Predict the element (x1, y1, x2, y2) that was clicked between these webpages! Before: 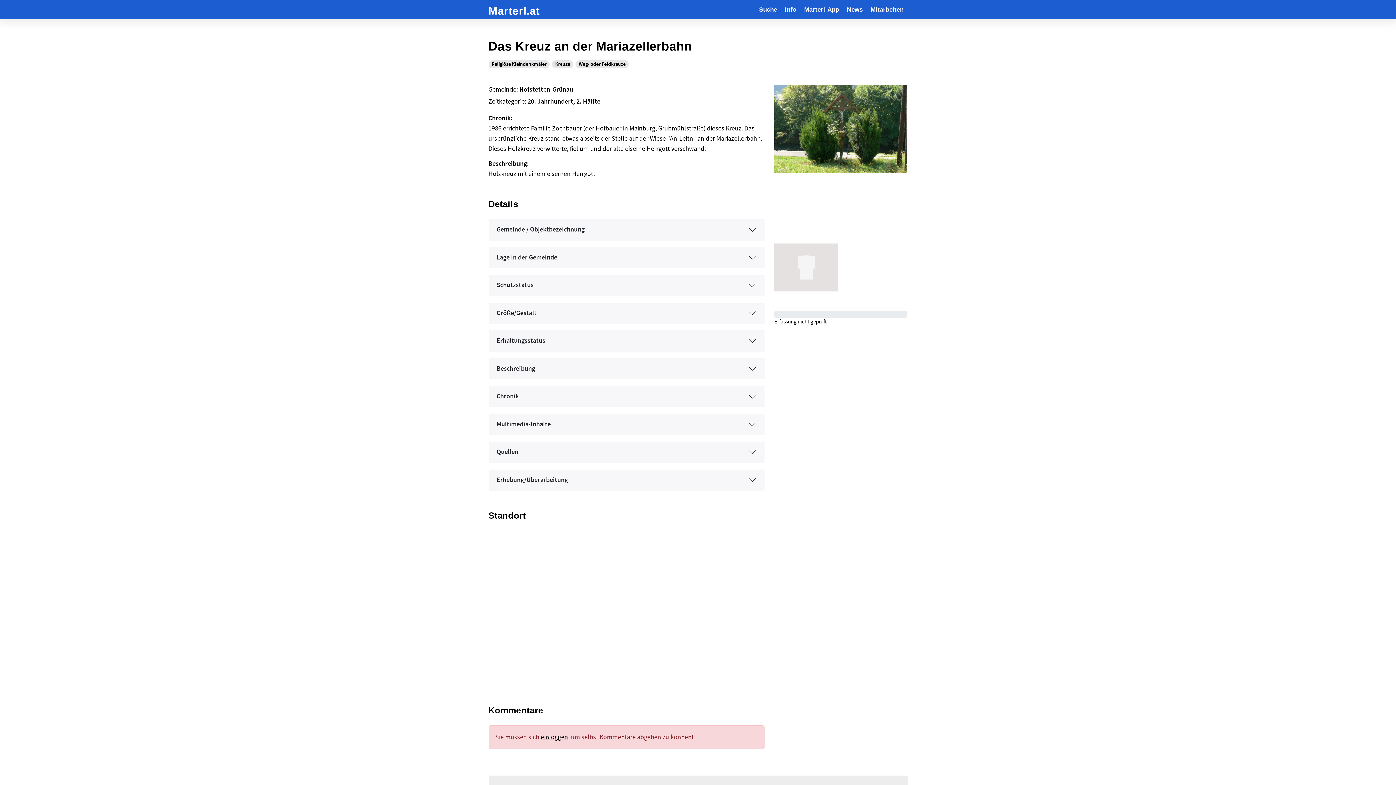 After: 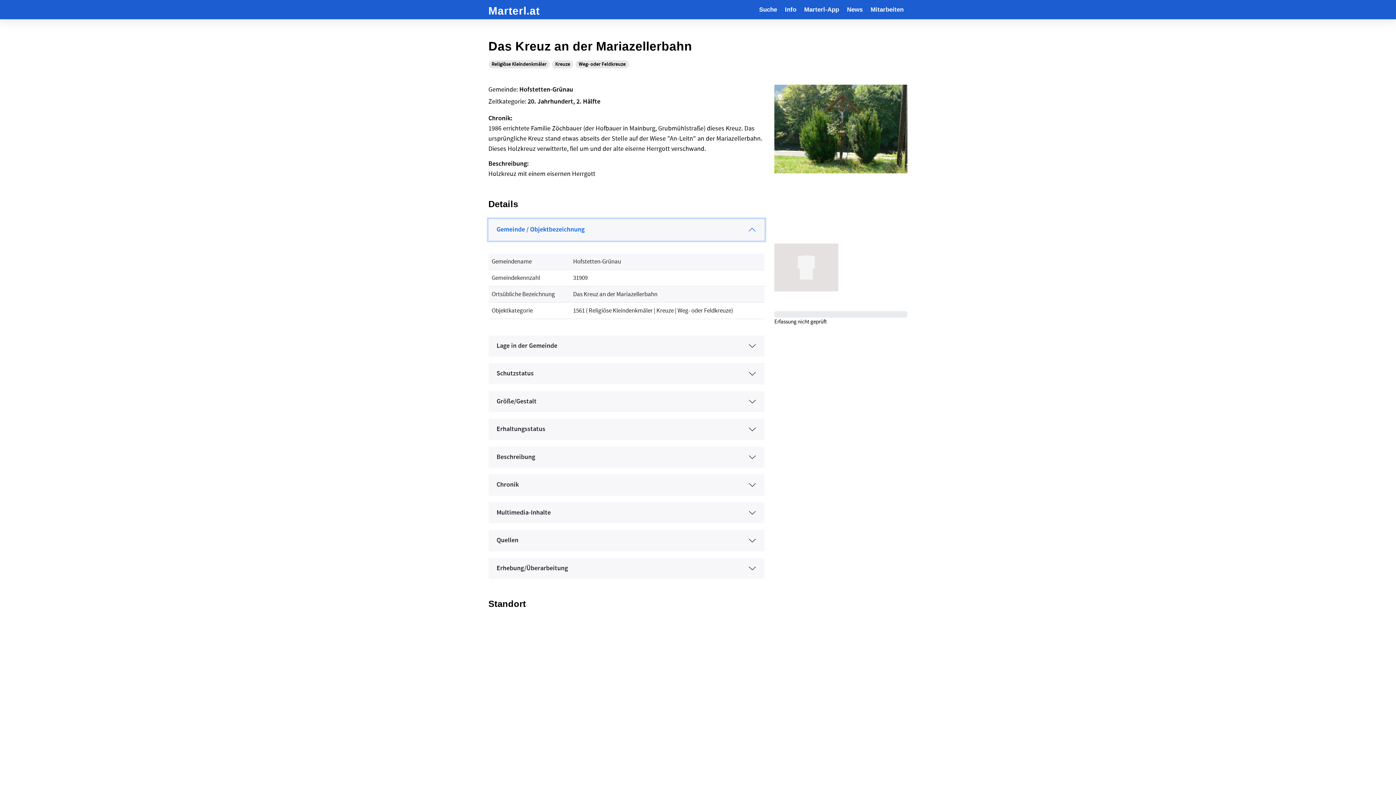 Action: bbox: (488, 219, 764, 240) label: Gemeinde / Objektbezeichnung